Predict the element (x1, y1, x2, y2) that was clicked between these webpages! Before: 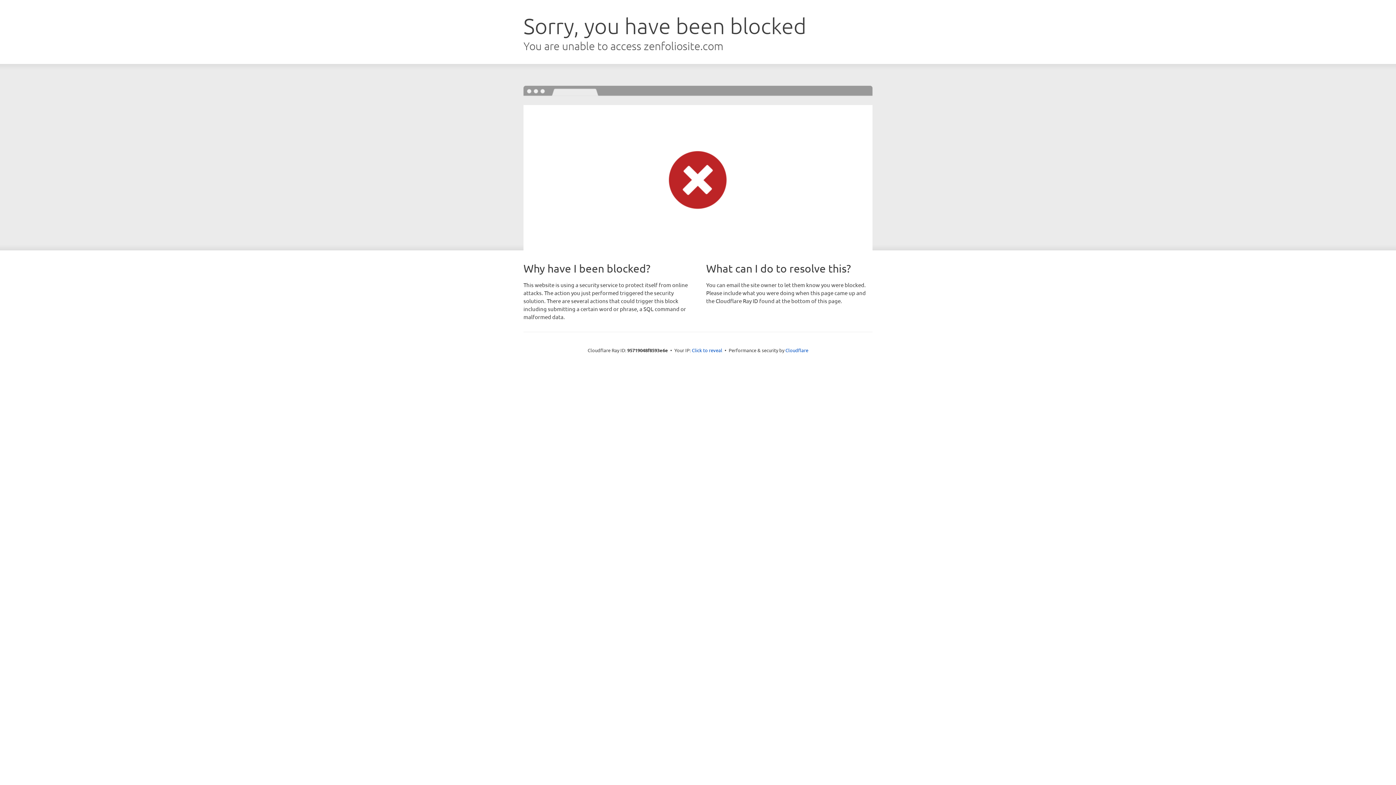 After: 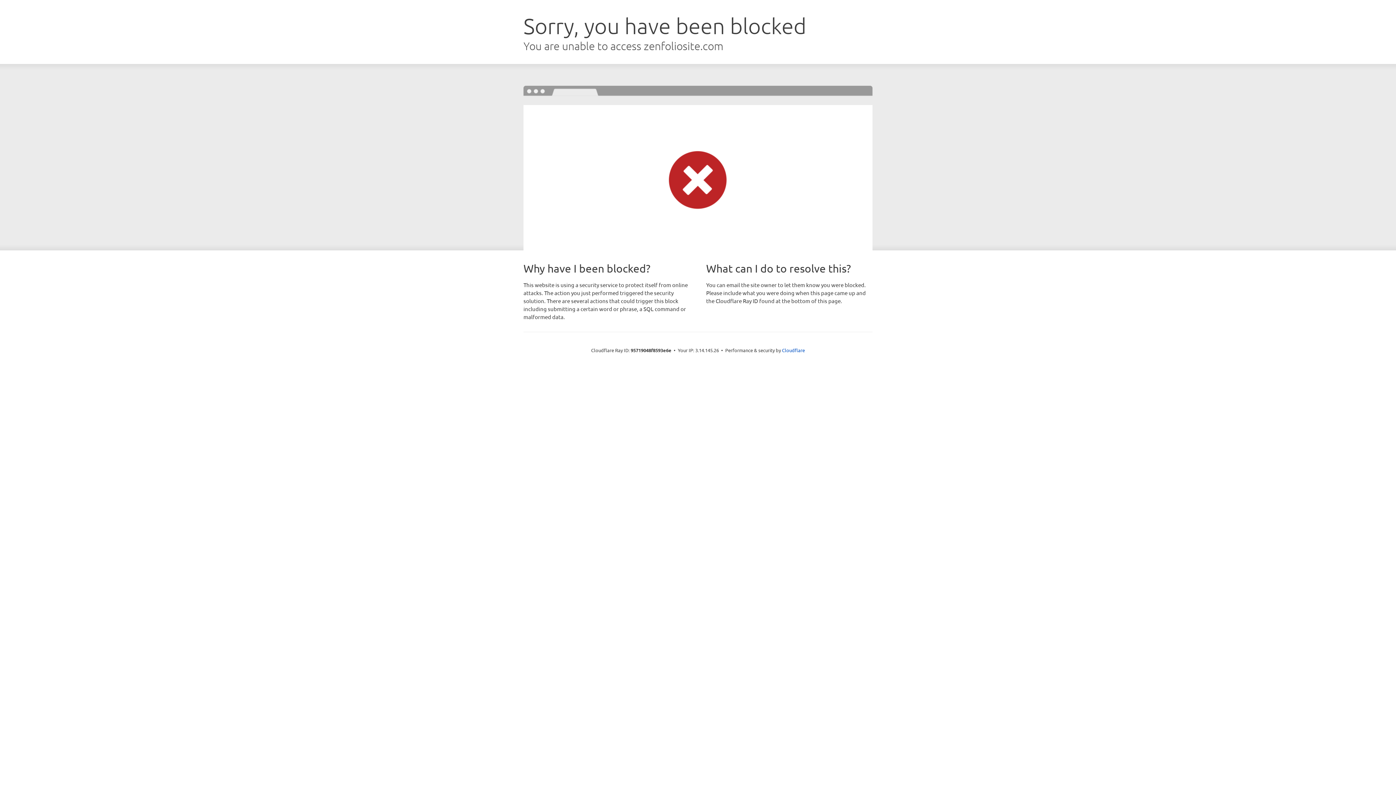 Action: label: Click to reveal bbox: (692, 346, 722, 353)